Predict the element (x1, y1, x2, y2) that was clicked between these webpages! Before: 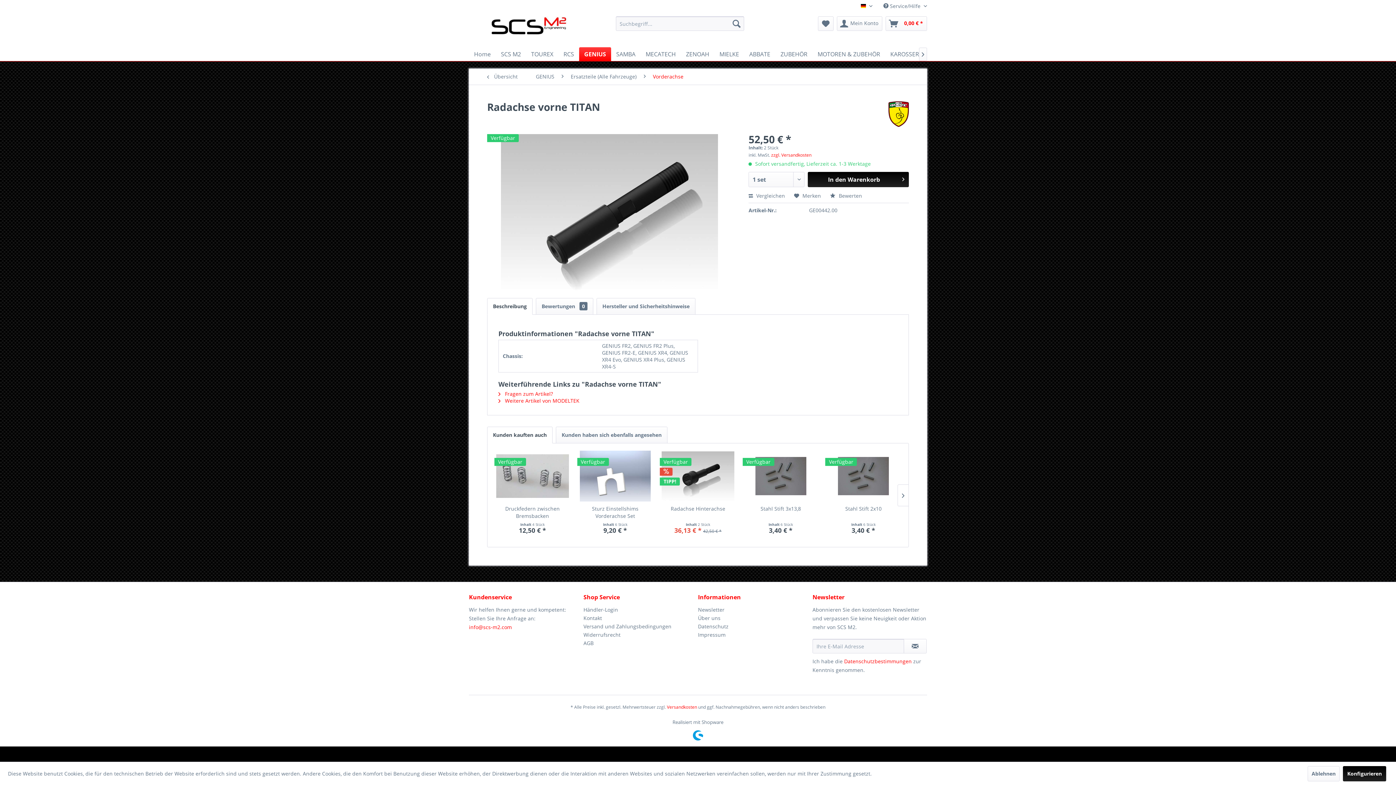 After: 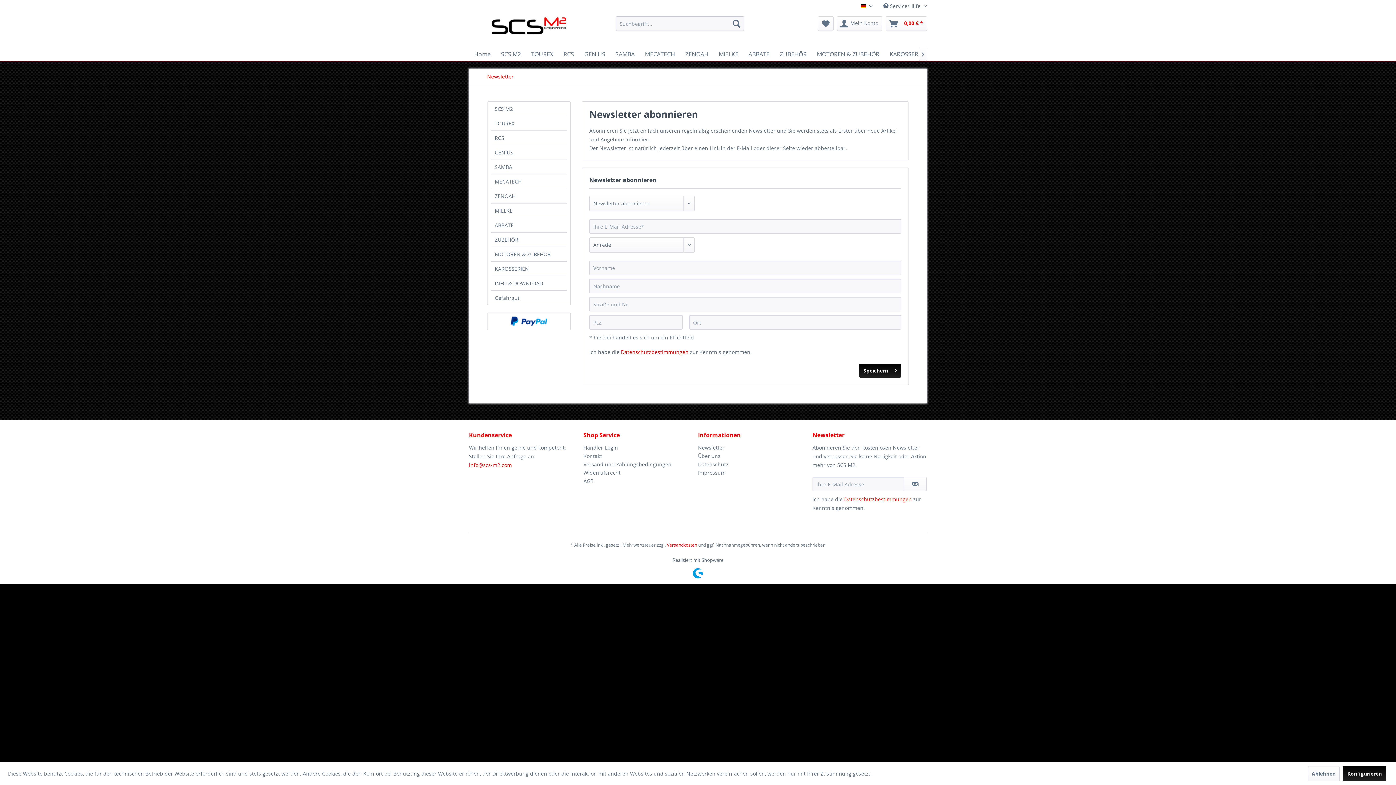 Action: label: Newsletter bbox: (698, 605, 809, 614)